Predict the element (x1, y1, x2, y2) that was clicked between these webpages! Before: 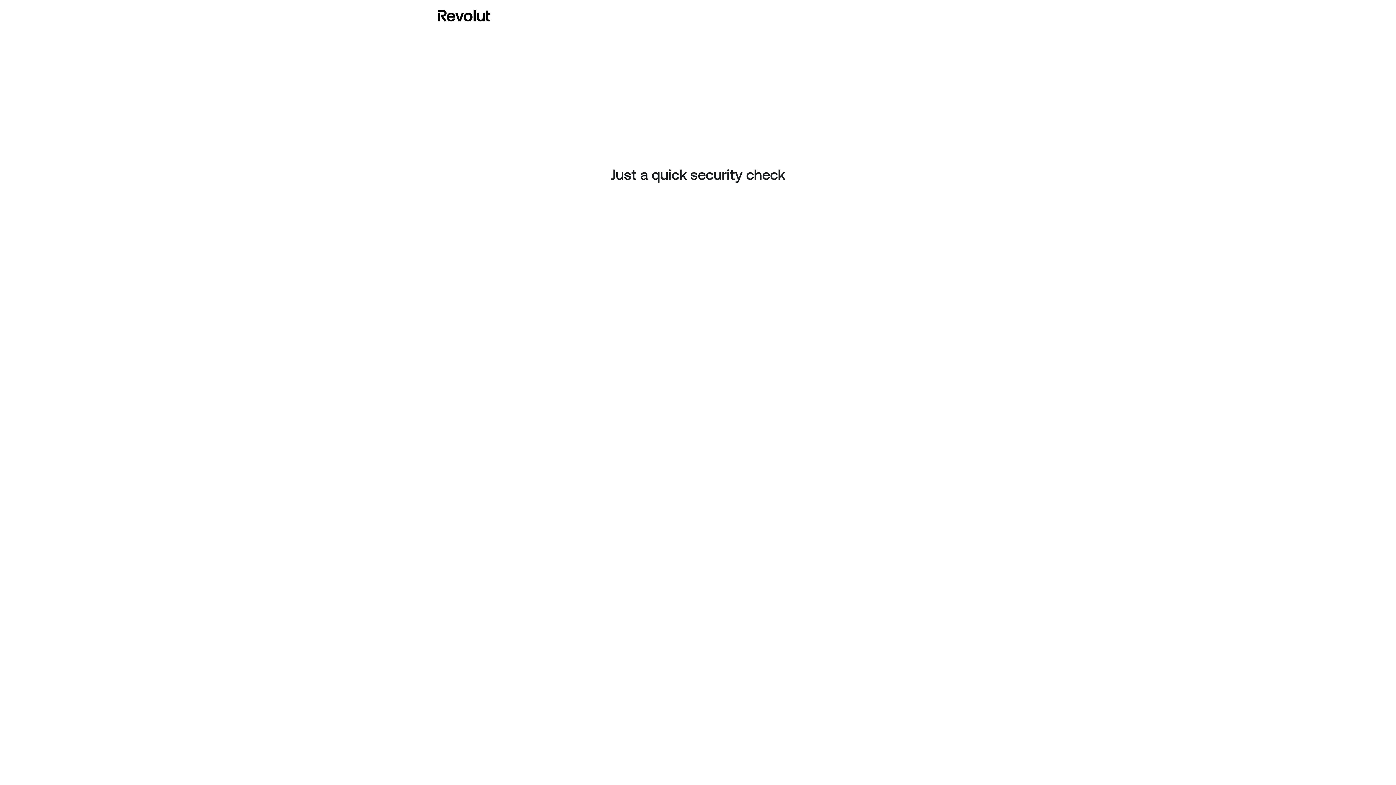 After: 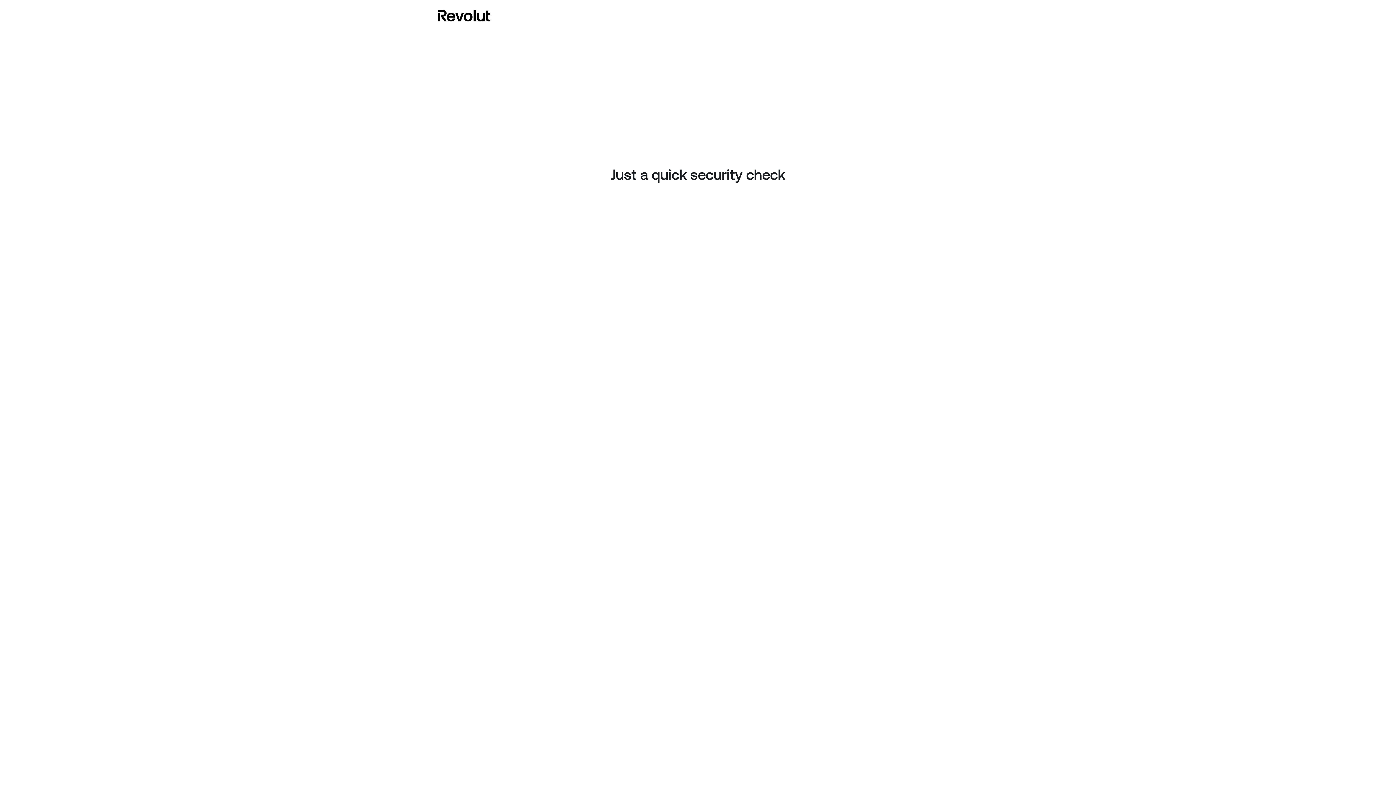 Action: bbox: (437, 8, 490, 23)